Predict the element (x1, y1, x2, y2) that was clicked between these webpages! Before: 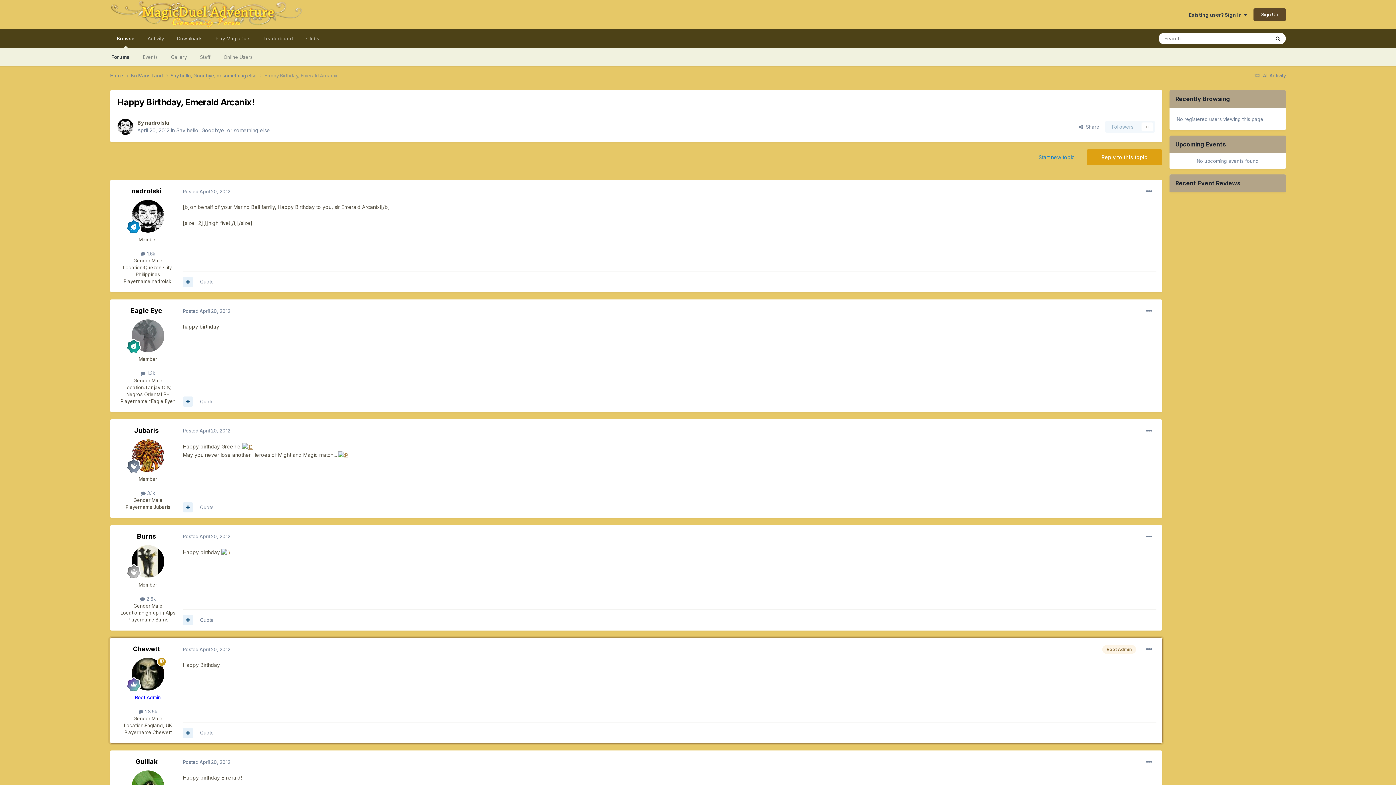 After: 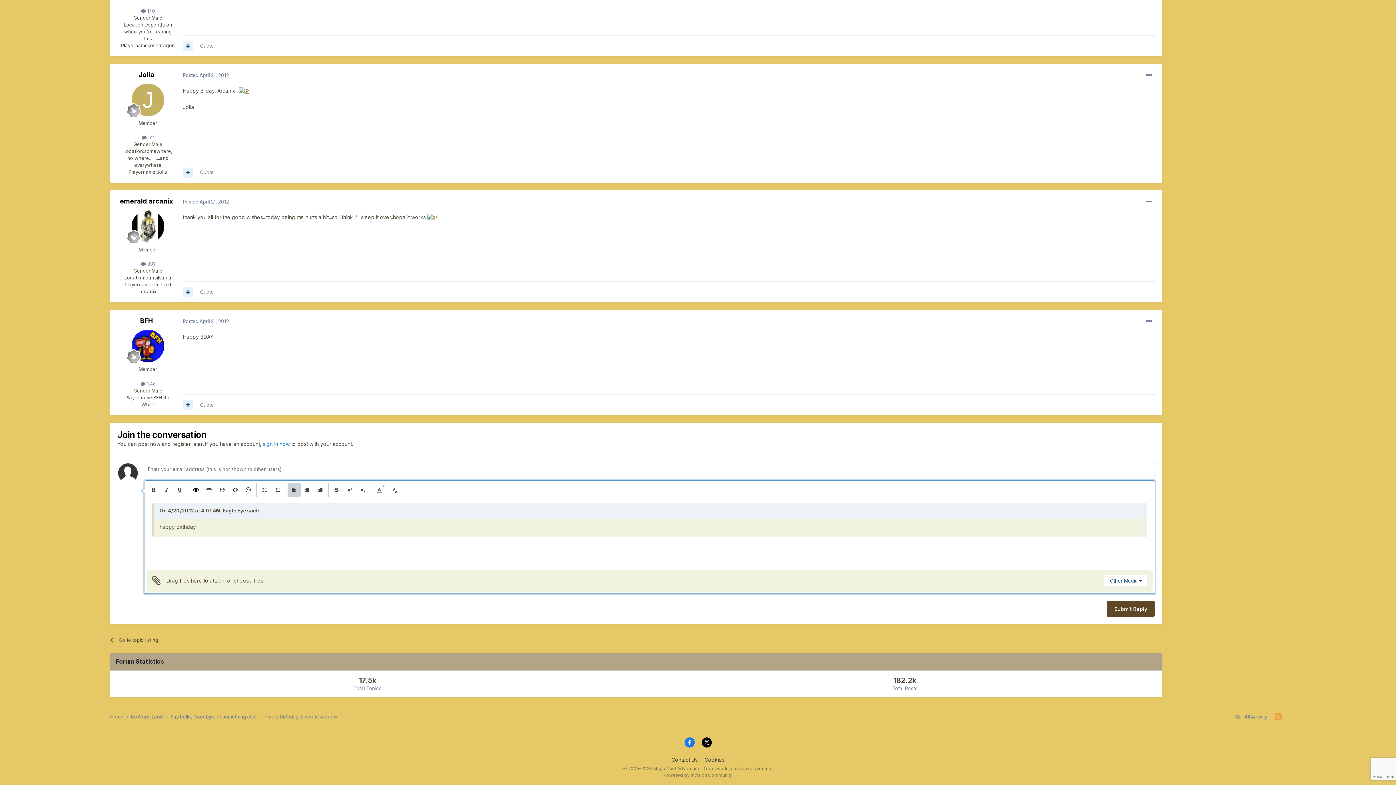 Action: bbox: (200, 398, 213, 404) label: Quote